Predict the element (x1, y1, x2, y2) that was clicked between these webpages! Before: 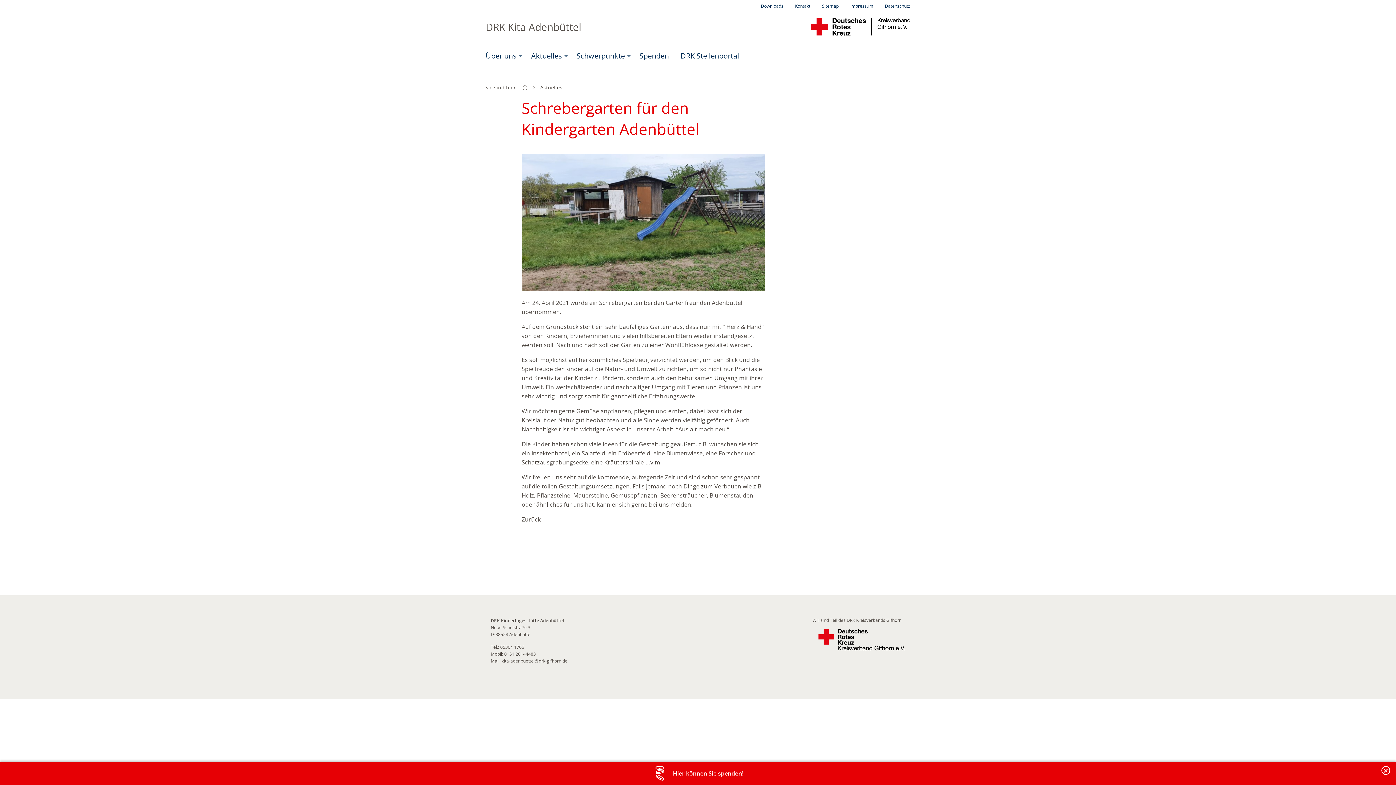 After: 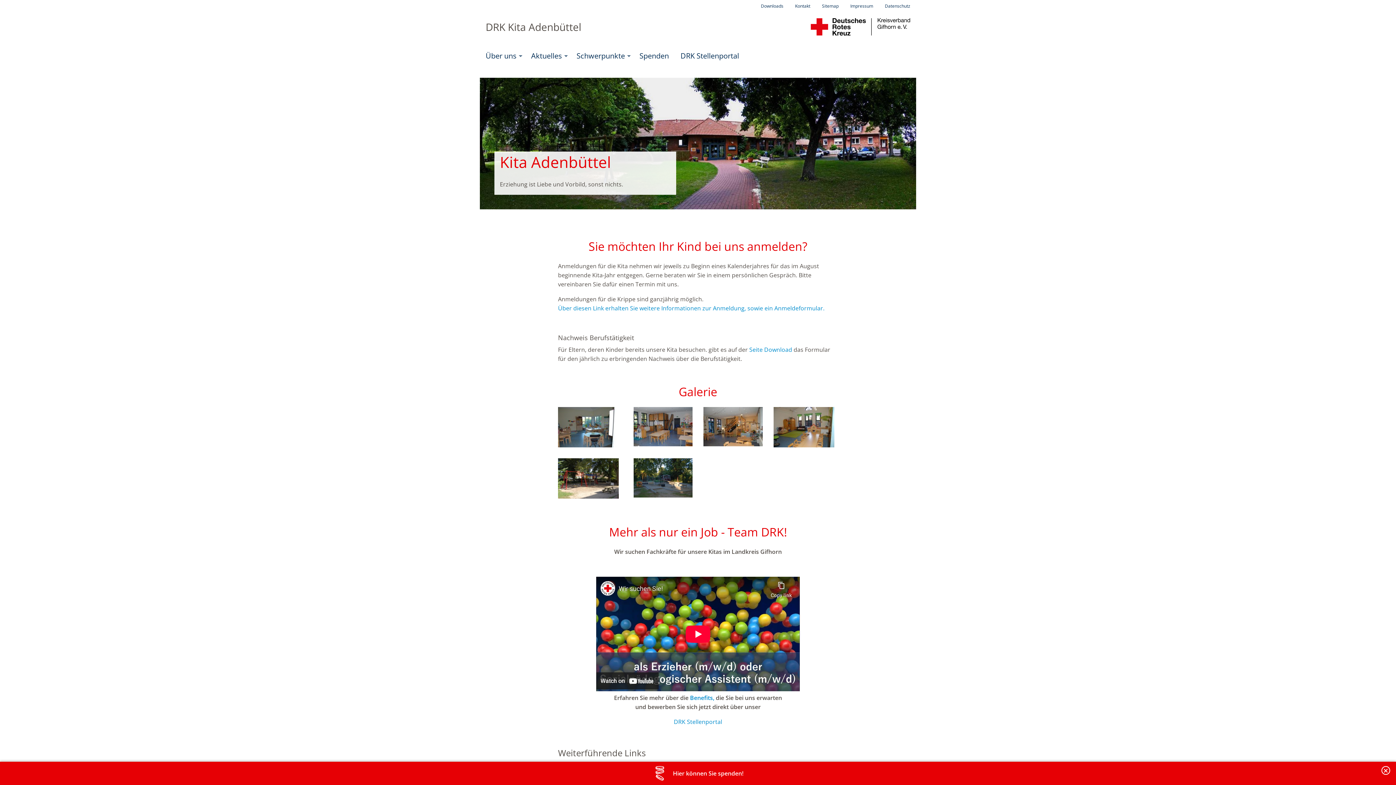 Action: bbox: (805, 12, 916, 41)